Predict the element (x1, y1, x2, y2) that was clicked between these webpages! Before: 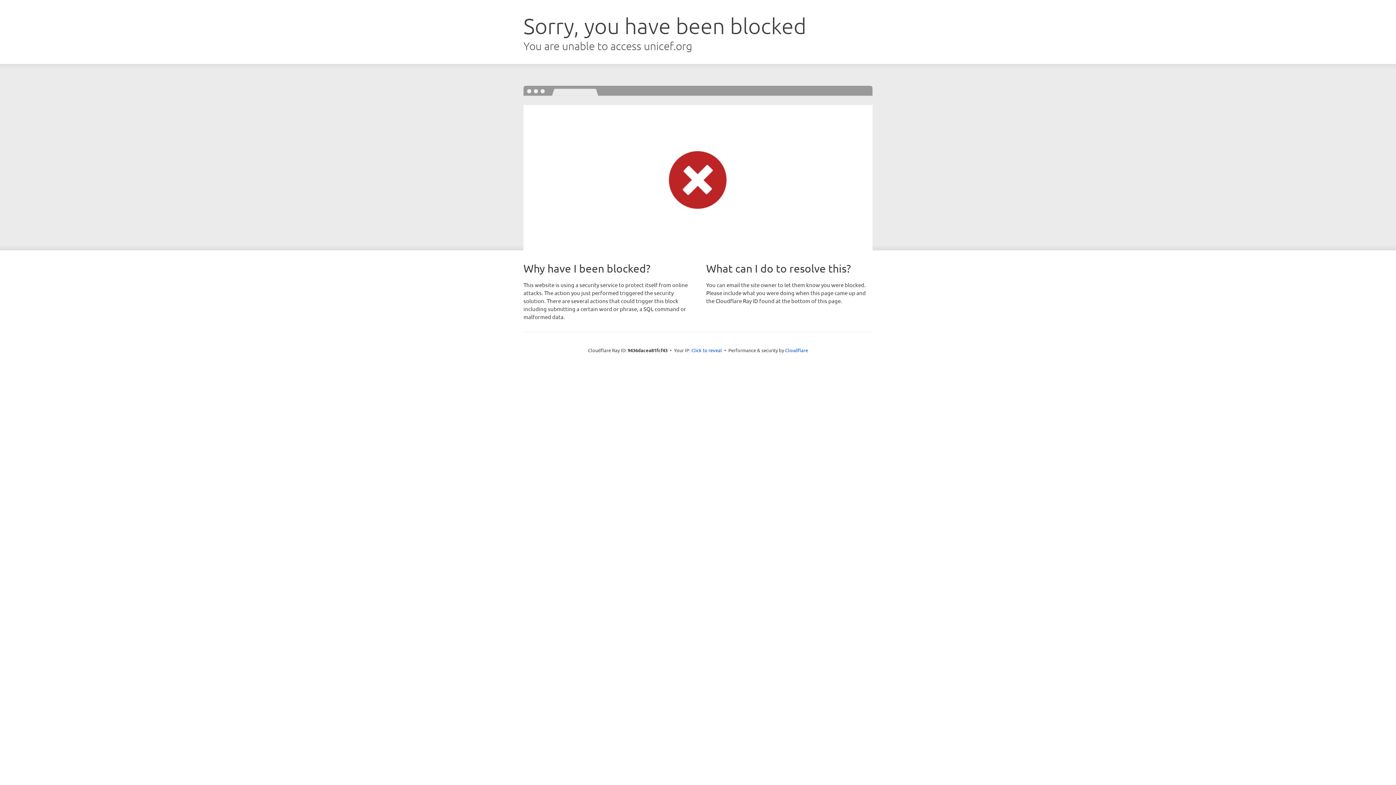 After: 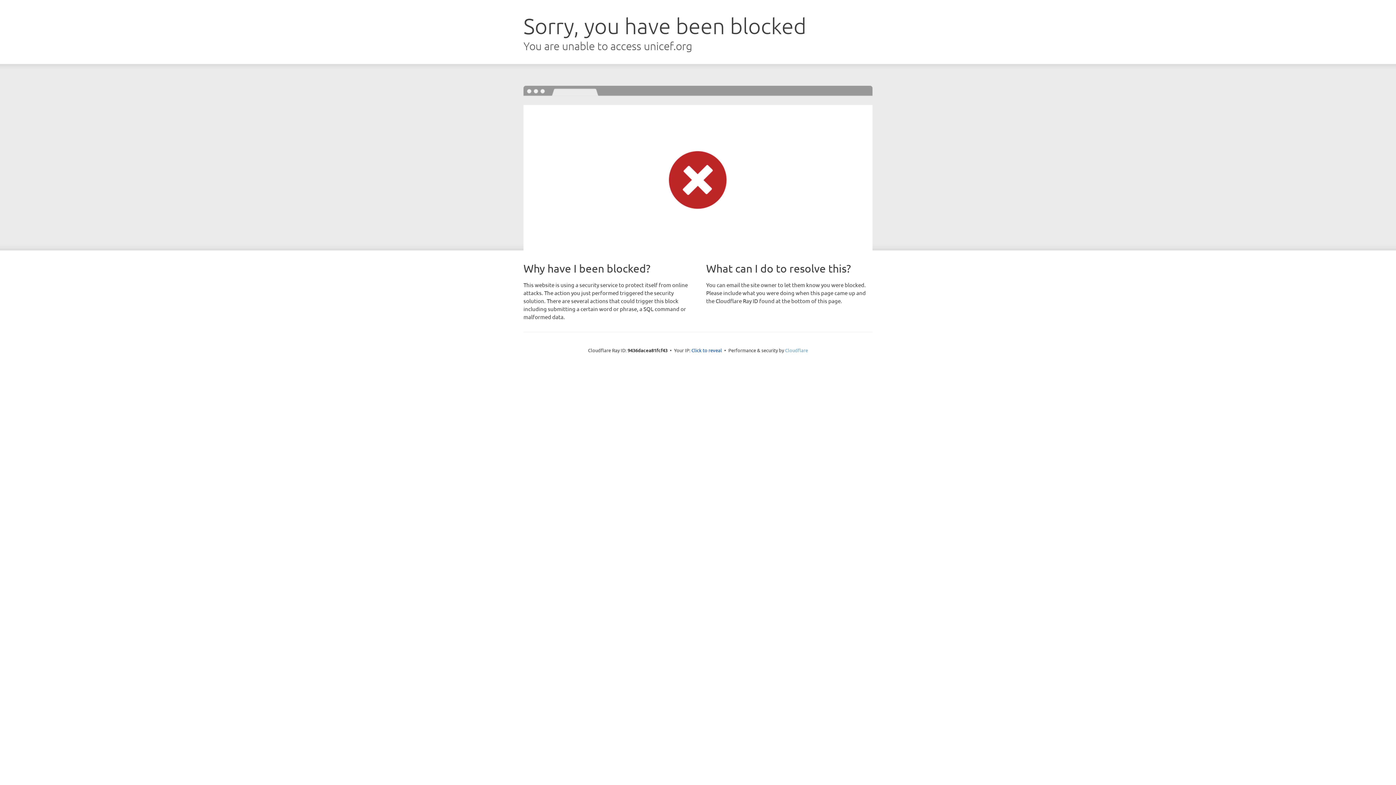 Action: label: Cloudflare bbox: (785, 347, 808, 353)